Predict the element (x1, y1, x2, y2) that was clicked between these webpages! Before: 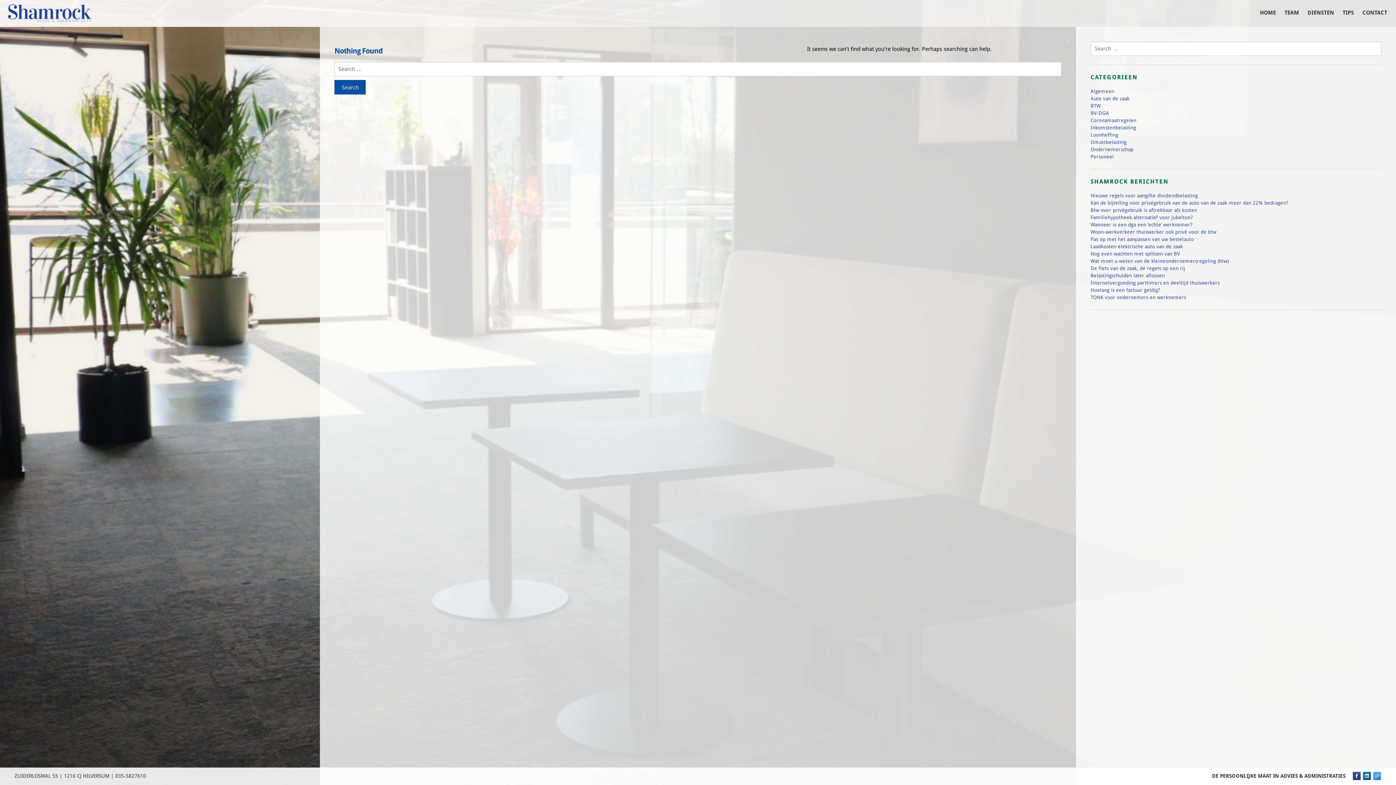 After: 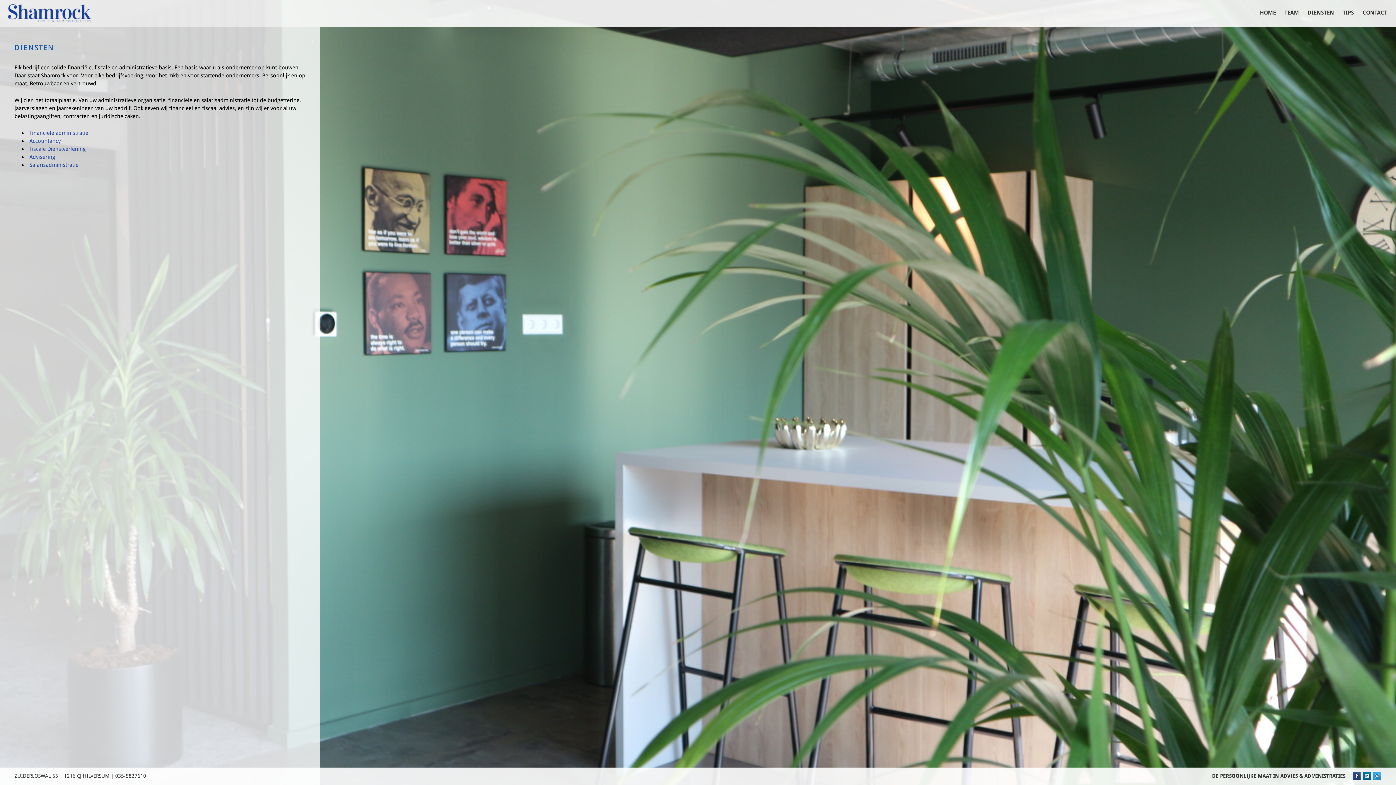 Action: bbox: (1303, 6, 1338, 19) label: DIENSTEN